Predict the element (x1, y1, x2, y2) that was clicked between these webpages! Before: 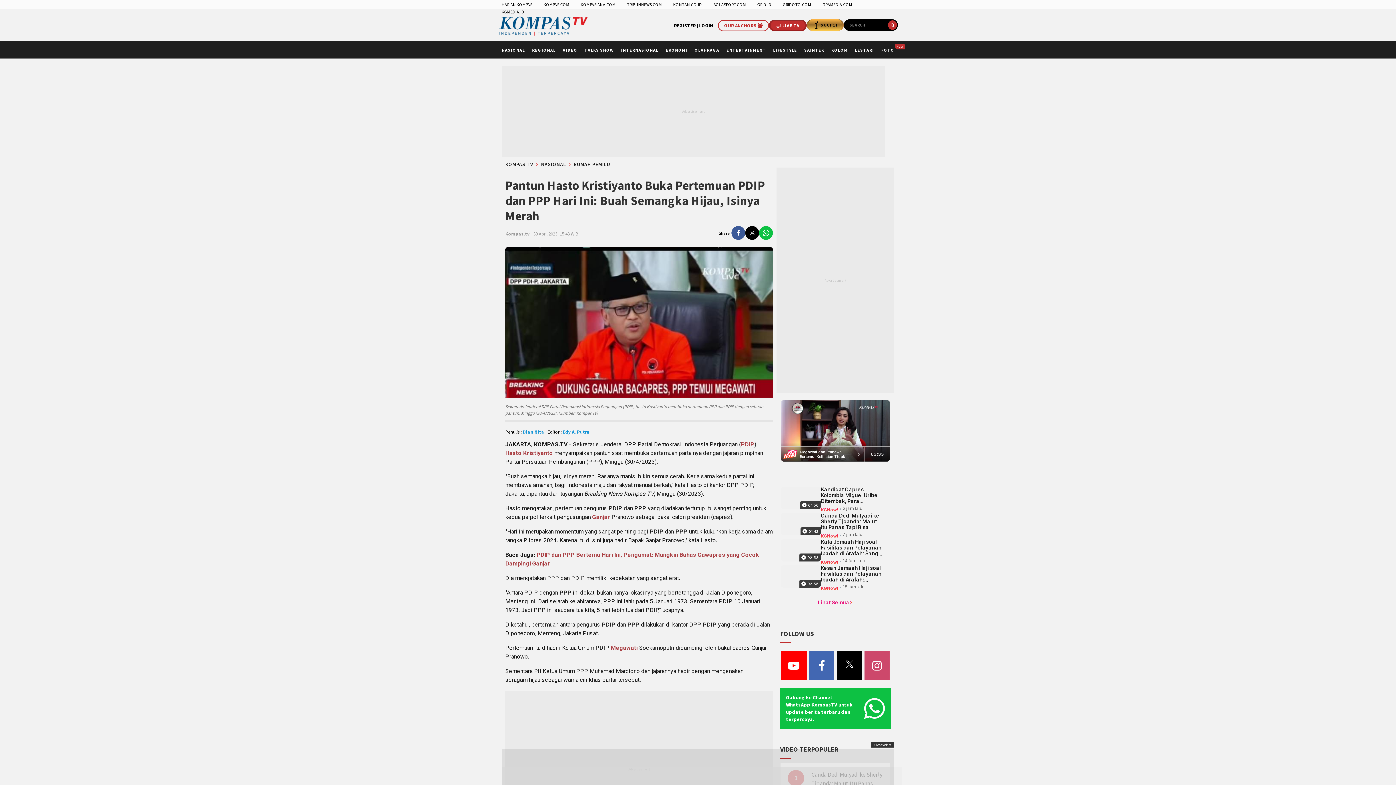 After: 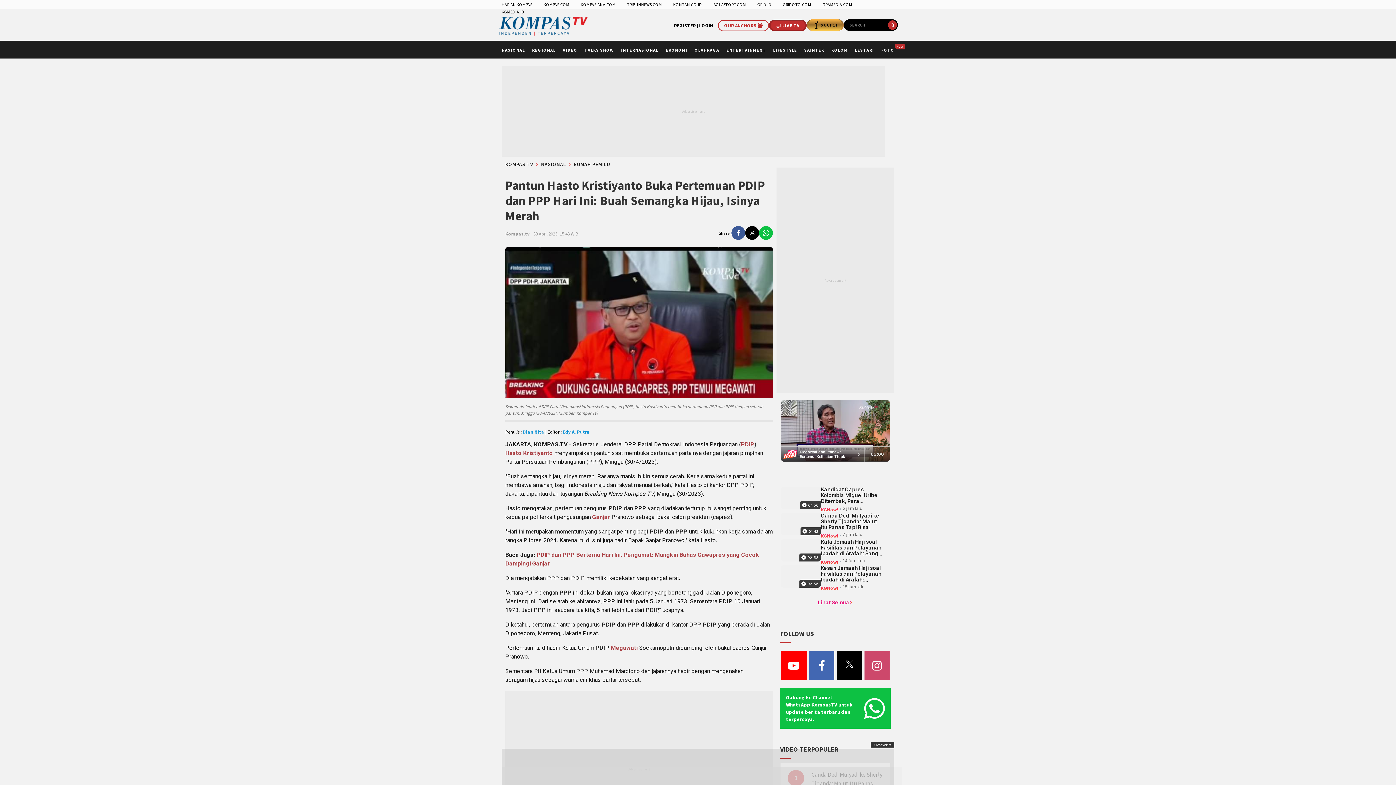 Action: label: GRID.ID bbox: (757, 1, 771, 7)